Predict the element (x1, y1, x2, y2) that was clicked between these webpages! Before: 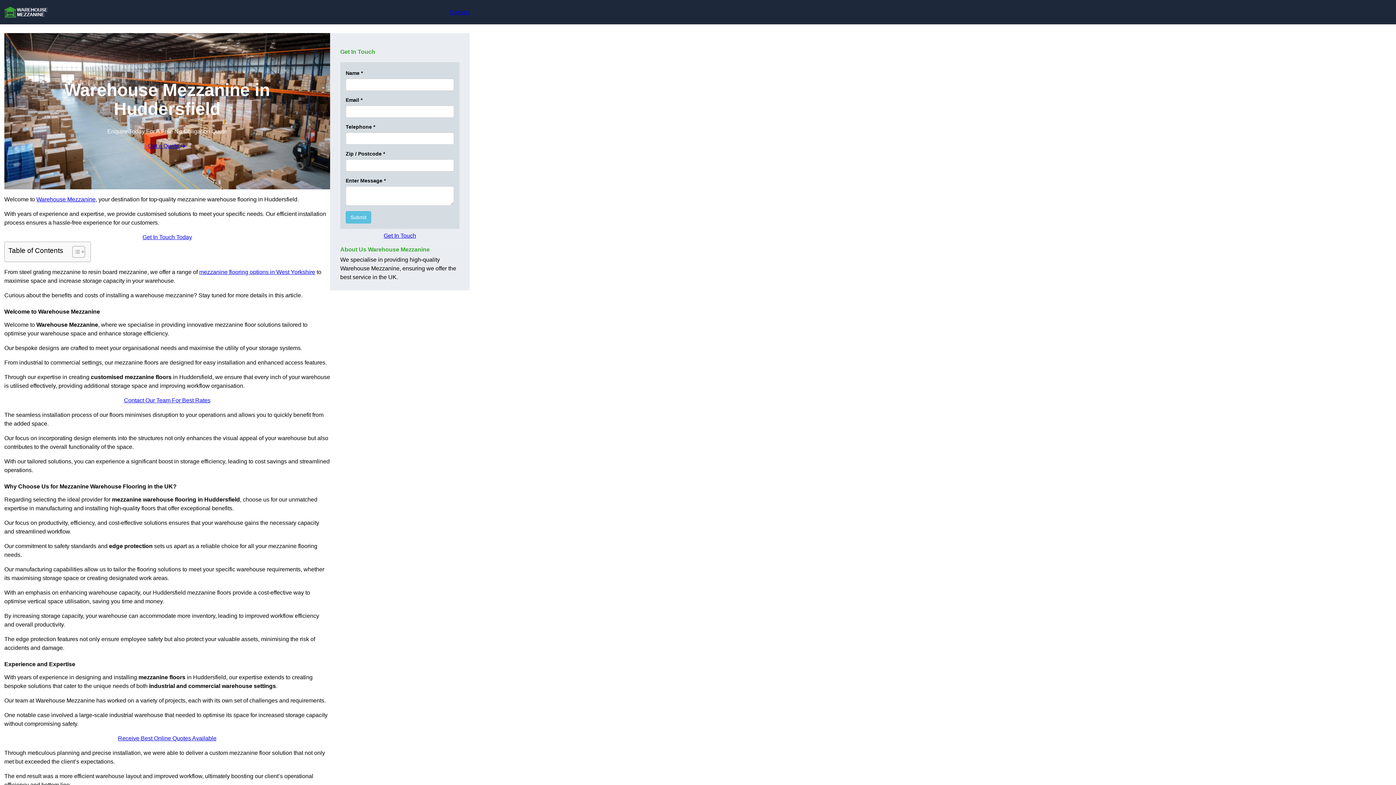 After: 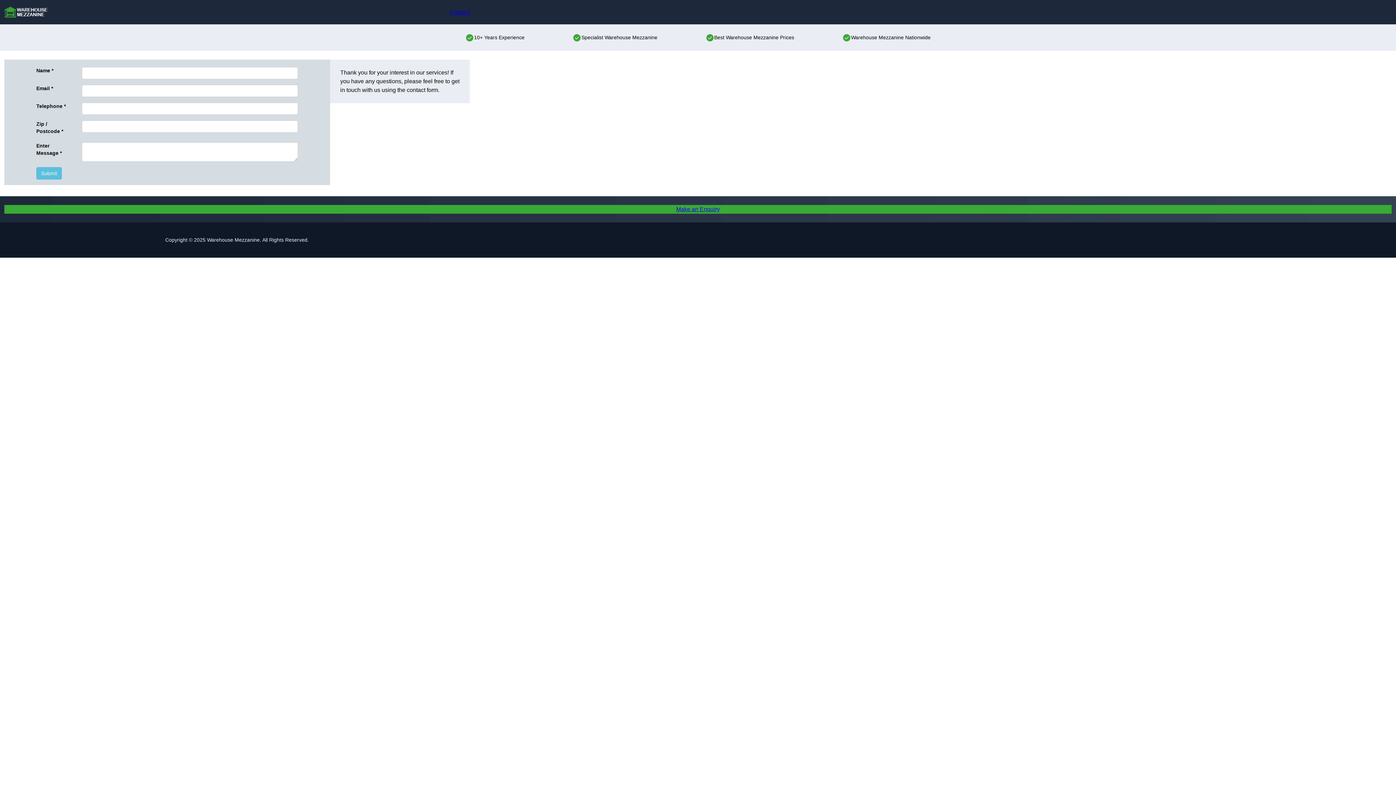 Action: label: Get In Touch Today bbox: (4, 233, 330, 241)